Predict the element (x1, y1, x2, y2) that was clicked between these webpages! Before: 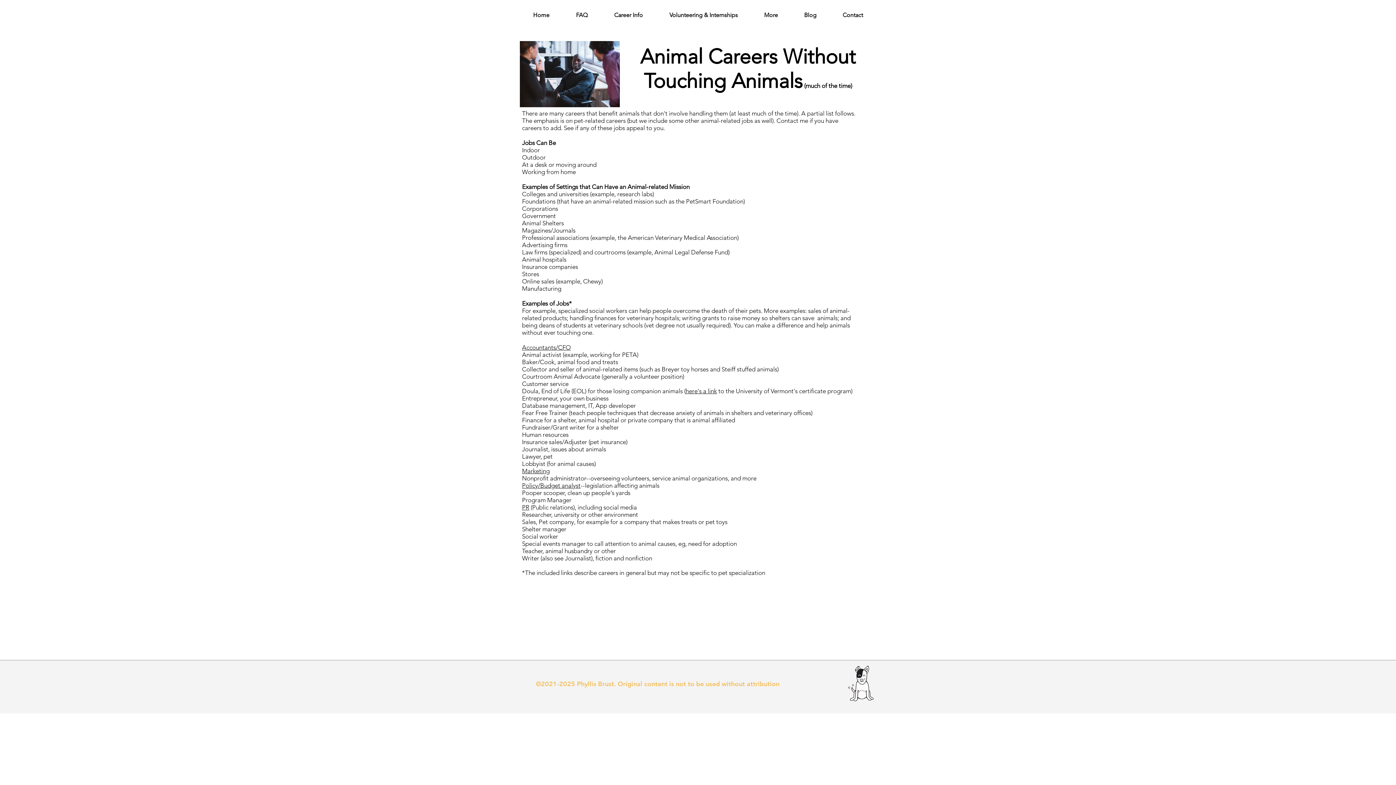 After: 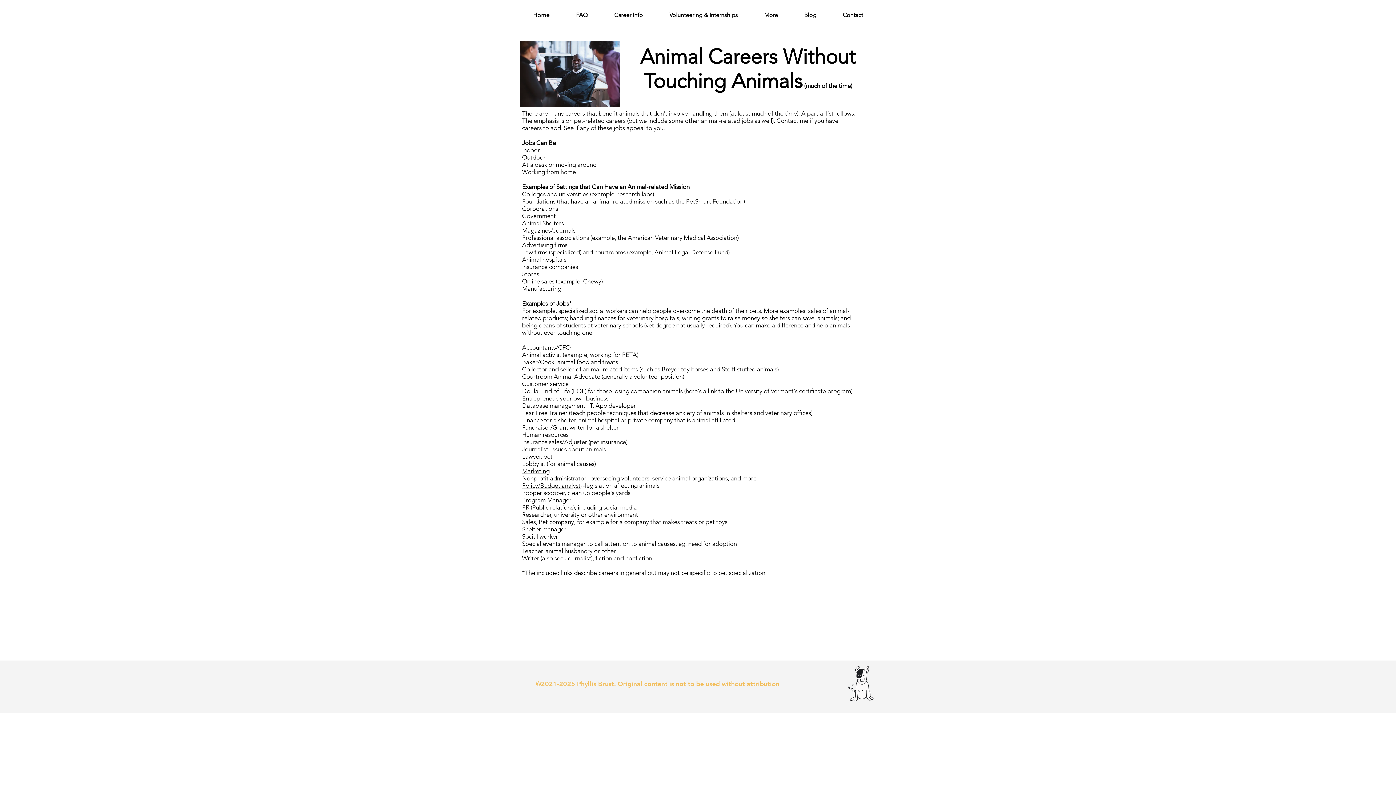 Action: bbox: (601, 10, 656, 20) label: Career Info